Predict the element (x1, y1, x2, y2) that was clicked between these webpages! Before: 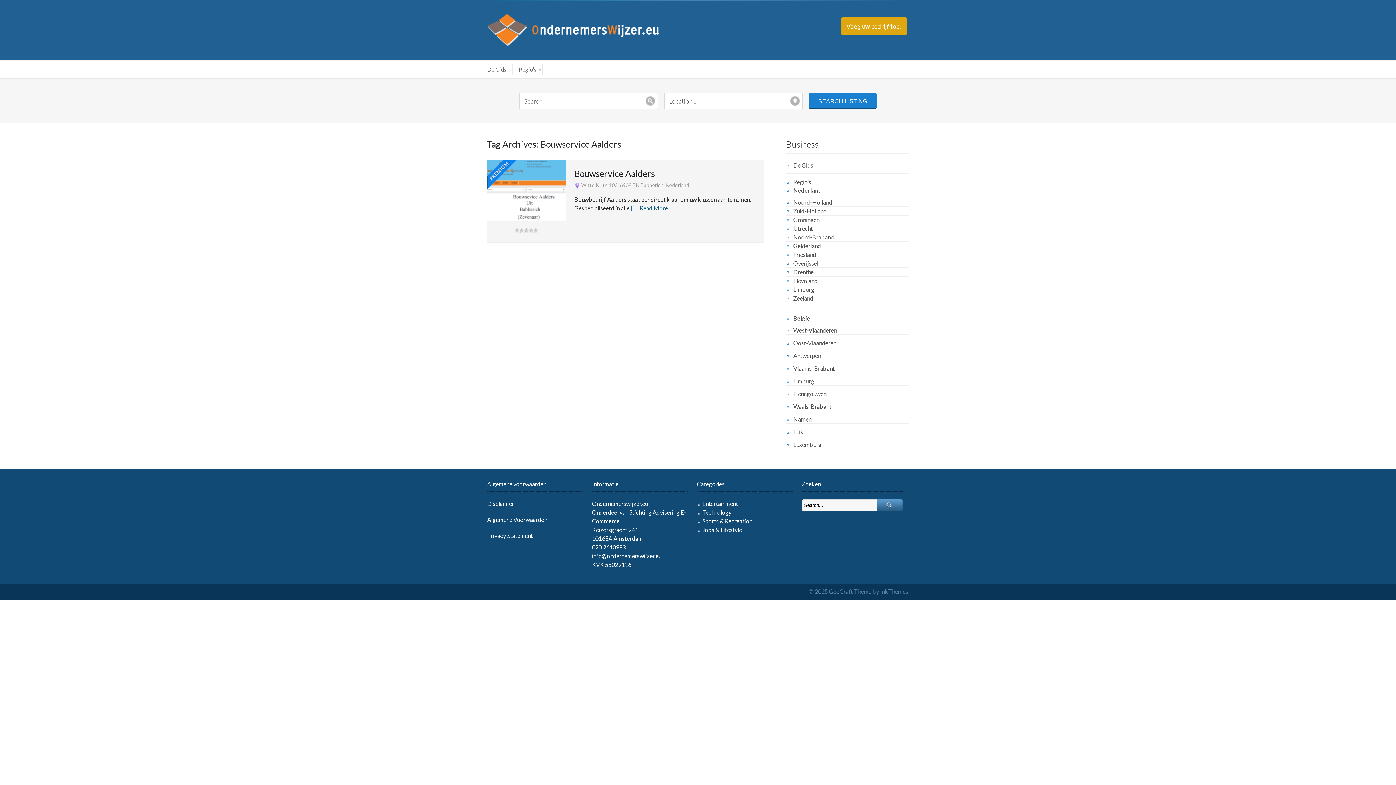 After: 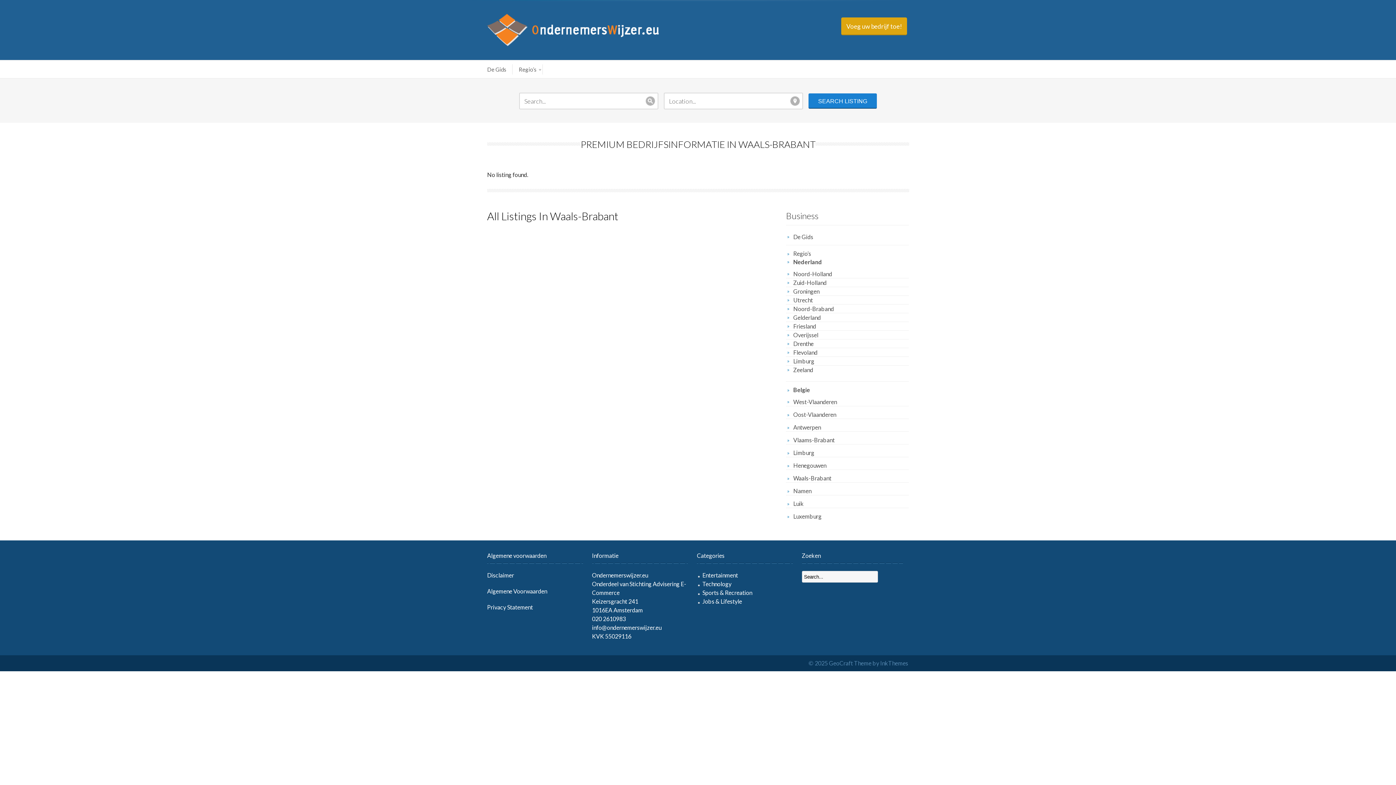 Action: label: Waals-Brabant bbox: (786, 398, 909, 410)